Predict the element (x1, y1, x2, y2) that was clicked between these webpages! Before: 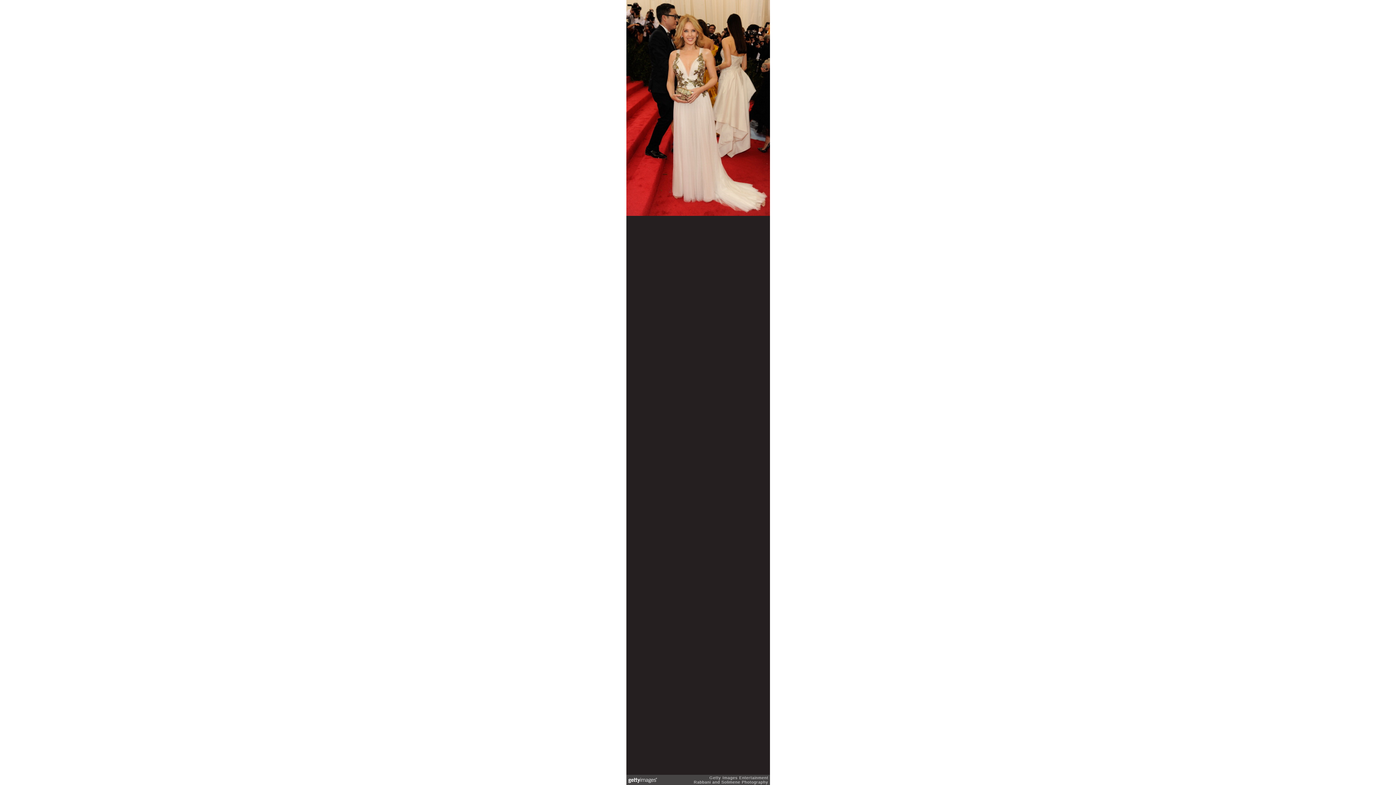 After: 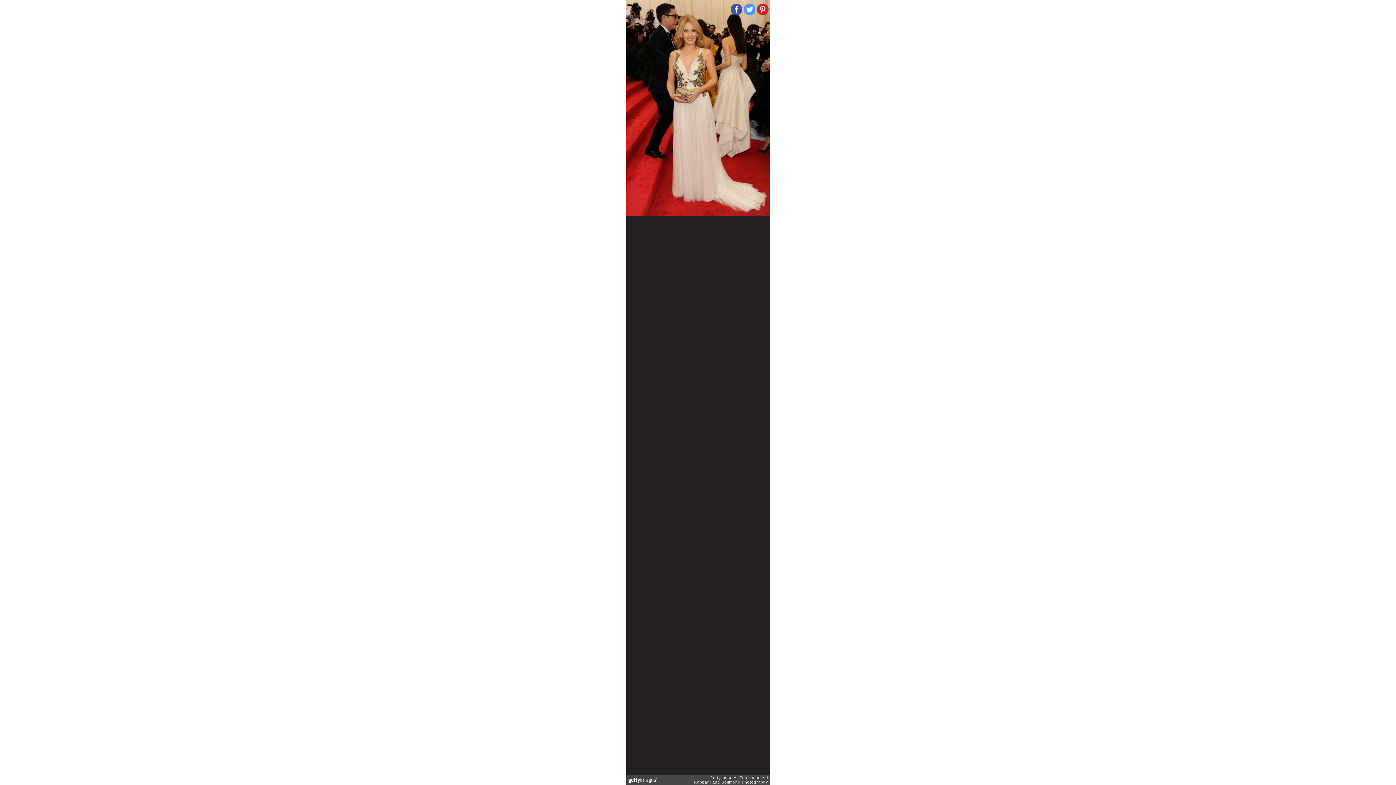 Action: bbox: (743, 3, 755, 15)